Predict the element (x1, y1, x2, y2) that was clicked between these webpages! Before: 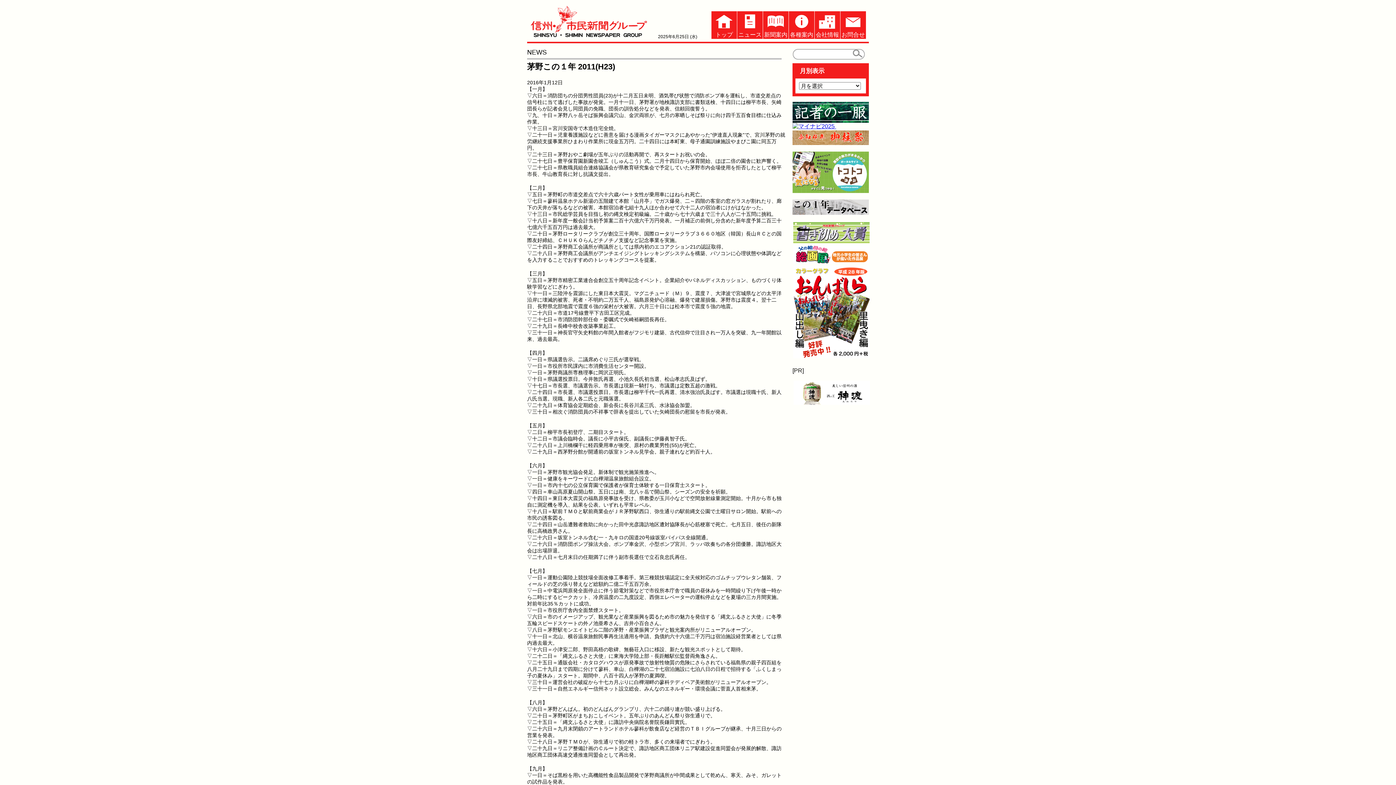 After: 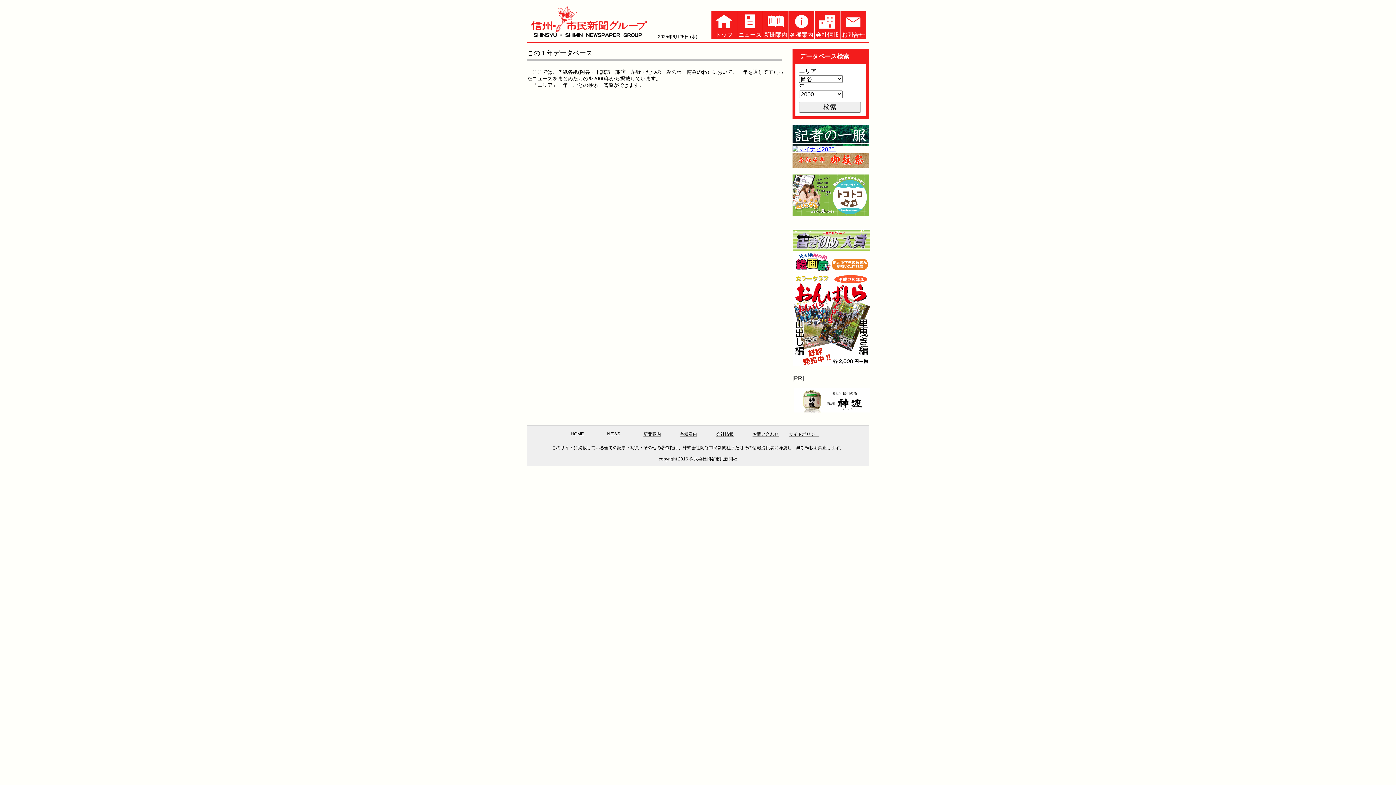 Action: bbox: (792, 209, 869, 216)